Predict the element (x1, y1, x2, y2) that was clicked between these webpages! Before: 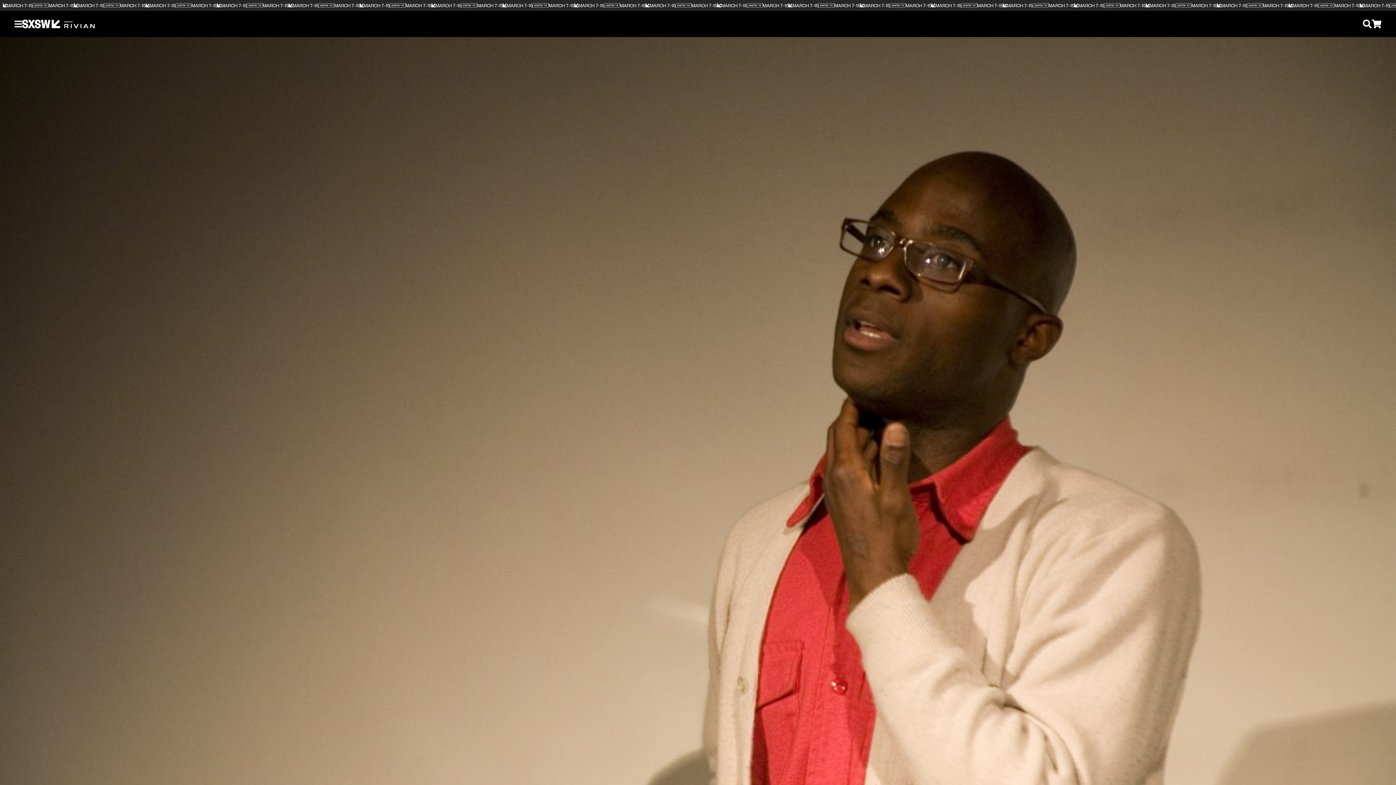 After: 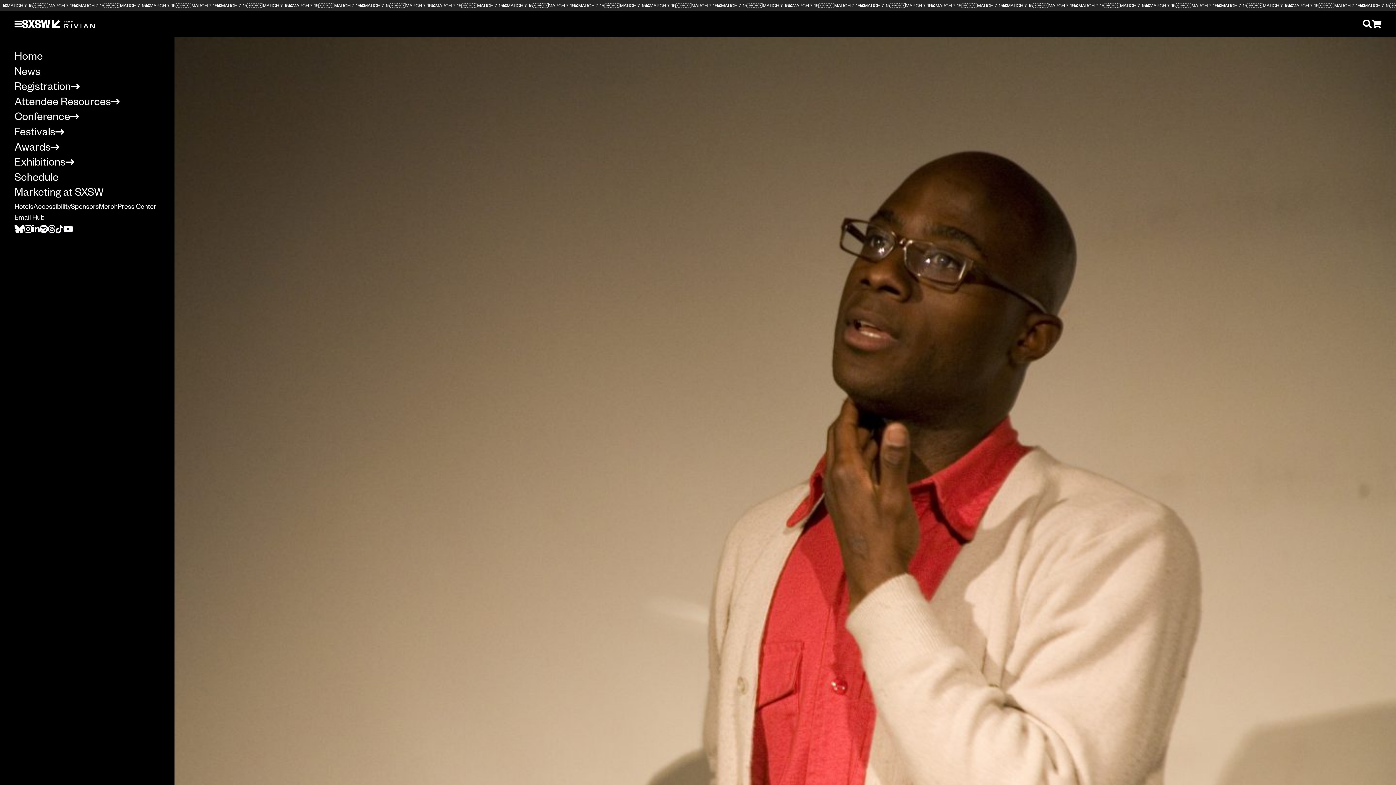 Action: label: Toggle site navigation bbox: (14, 16, 22, 31)